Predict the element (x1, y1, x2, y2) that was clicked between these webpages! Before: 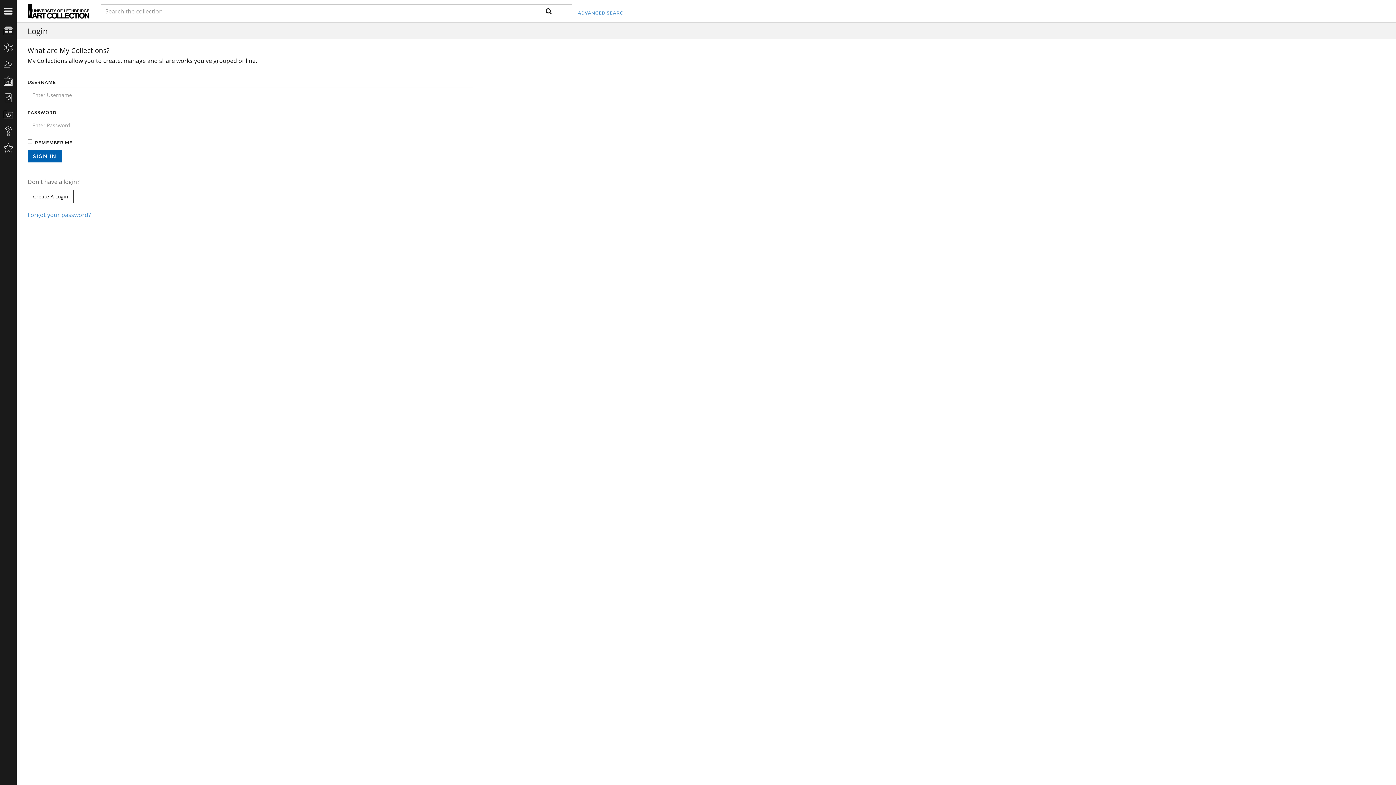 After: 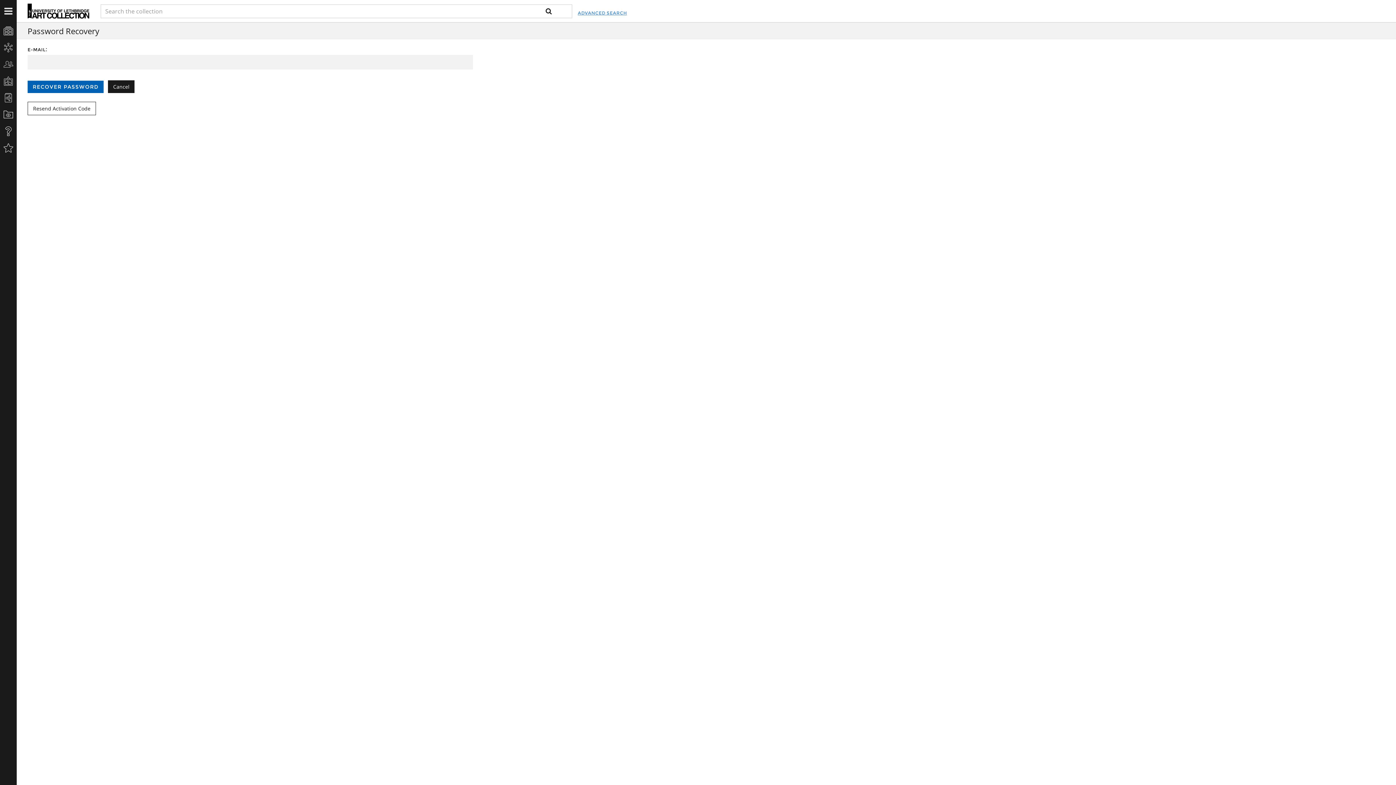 Action: label: Forgot your password? bbox: (27, 210, 90, 218)